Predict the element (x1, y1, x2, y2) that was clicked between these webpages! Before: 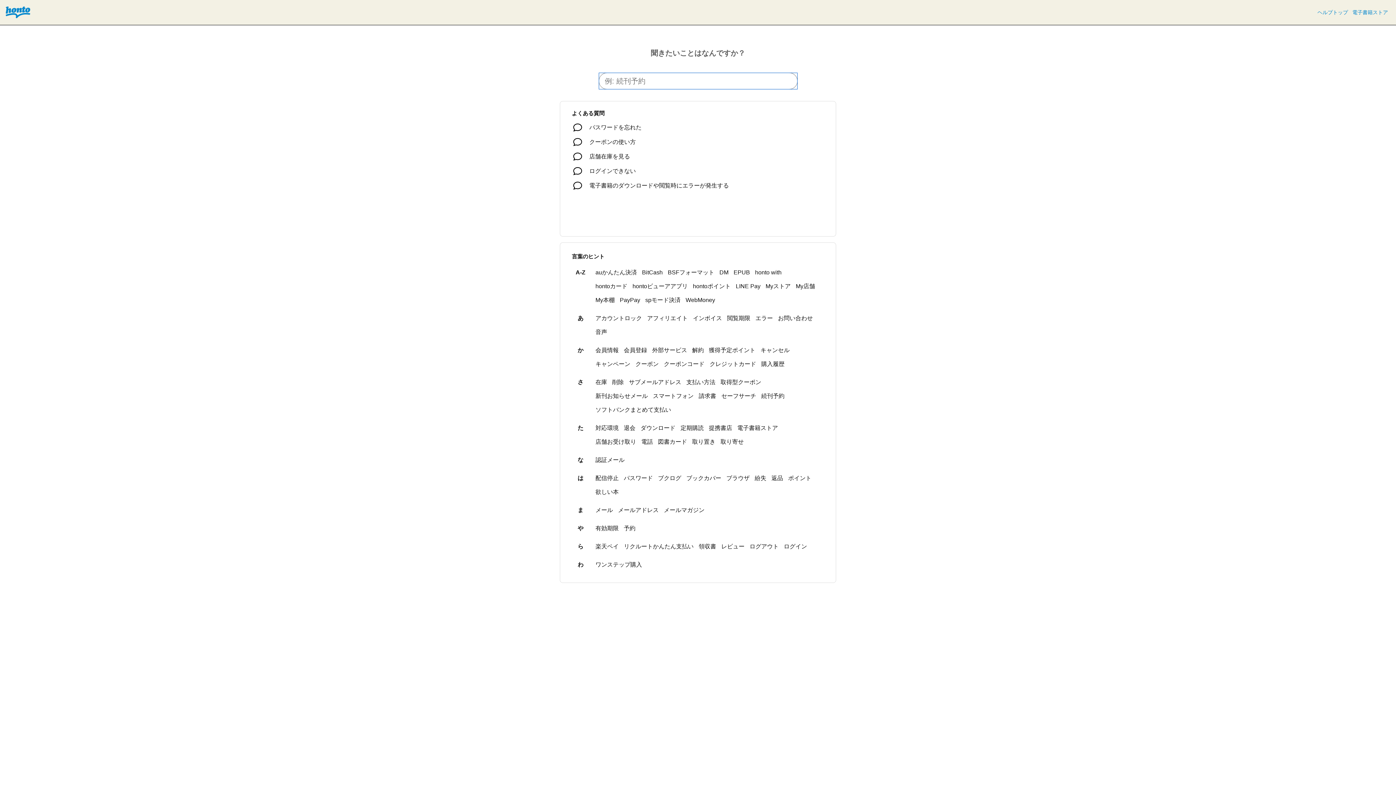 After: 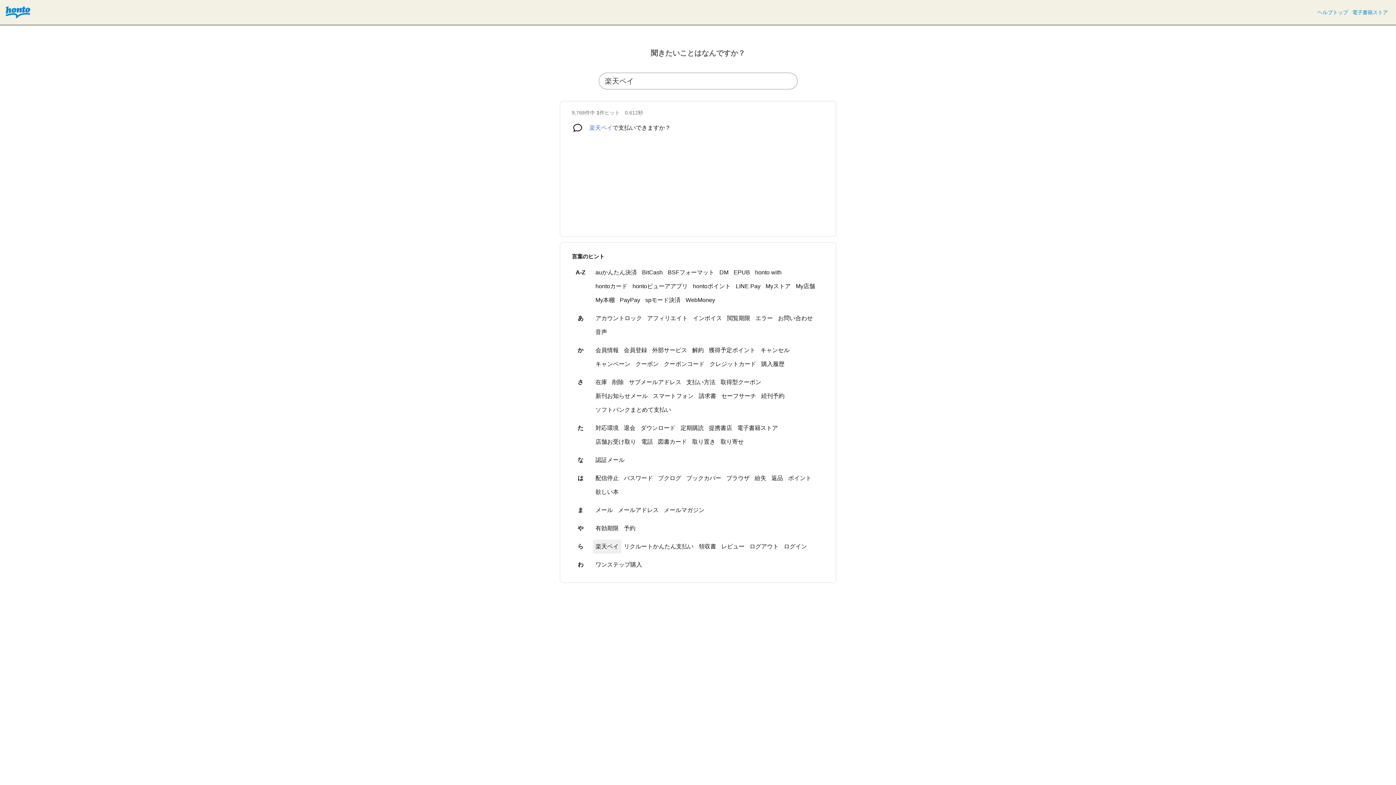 Action: label: 楽天ペイ bbox: (593, 540, 621, 553)